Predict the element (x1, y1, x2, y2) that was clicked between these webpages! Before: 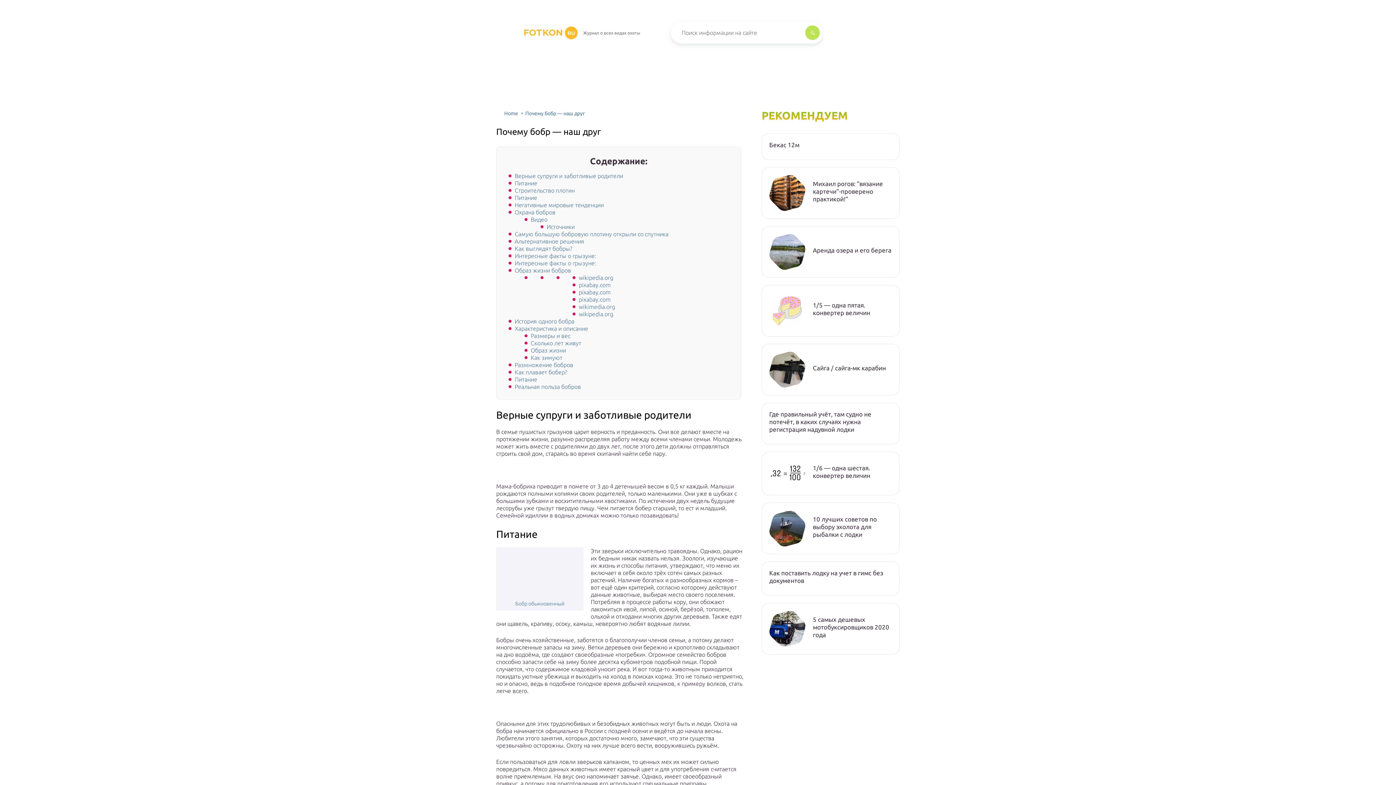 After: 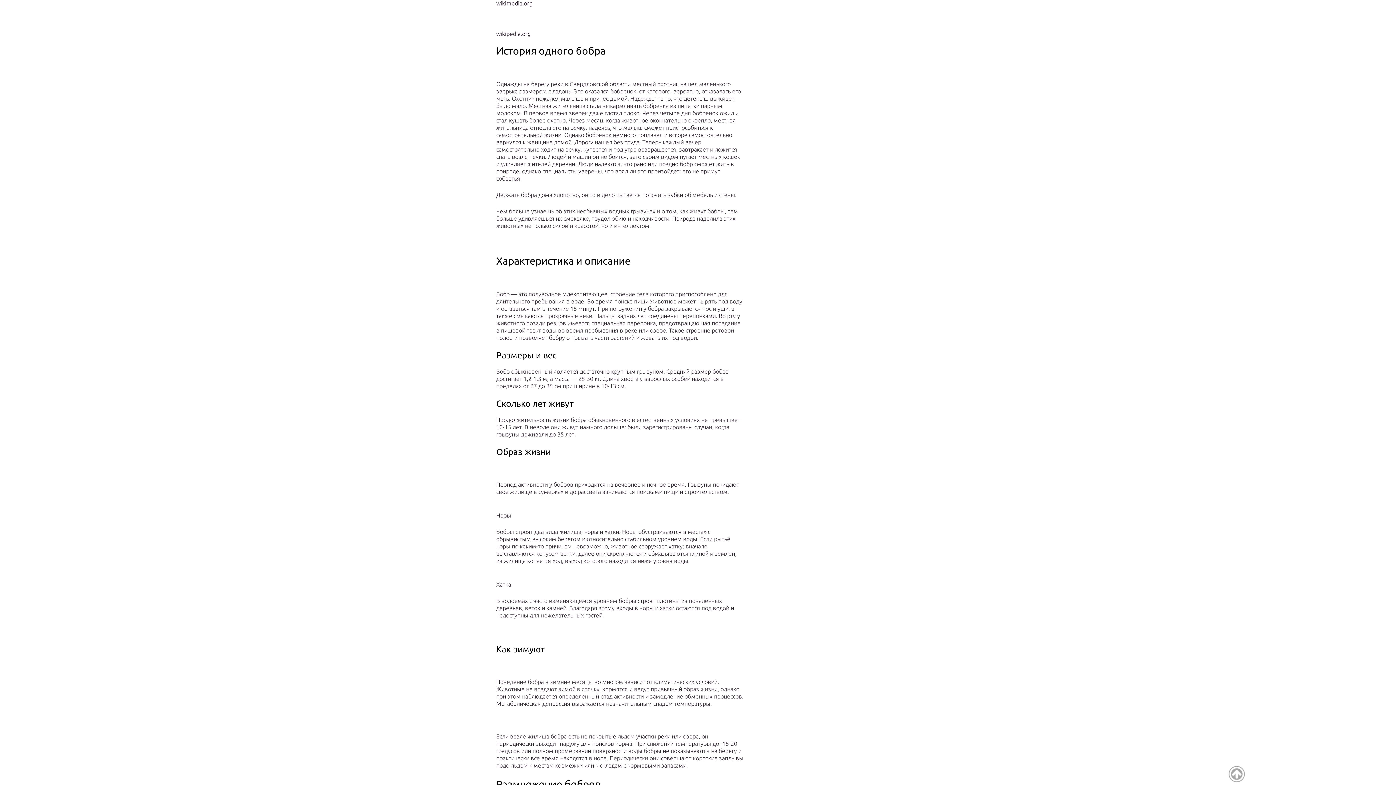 Action: bbox: (578, 303, 615, 310) label: wikimedia.org